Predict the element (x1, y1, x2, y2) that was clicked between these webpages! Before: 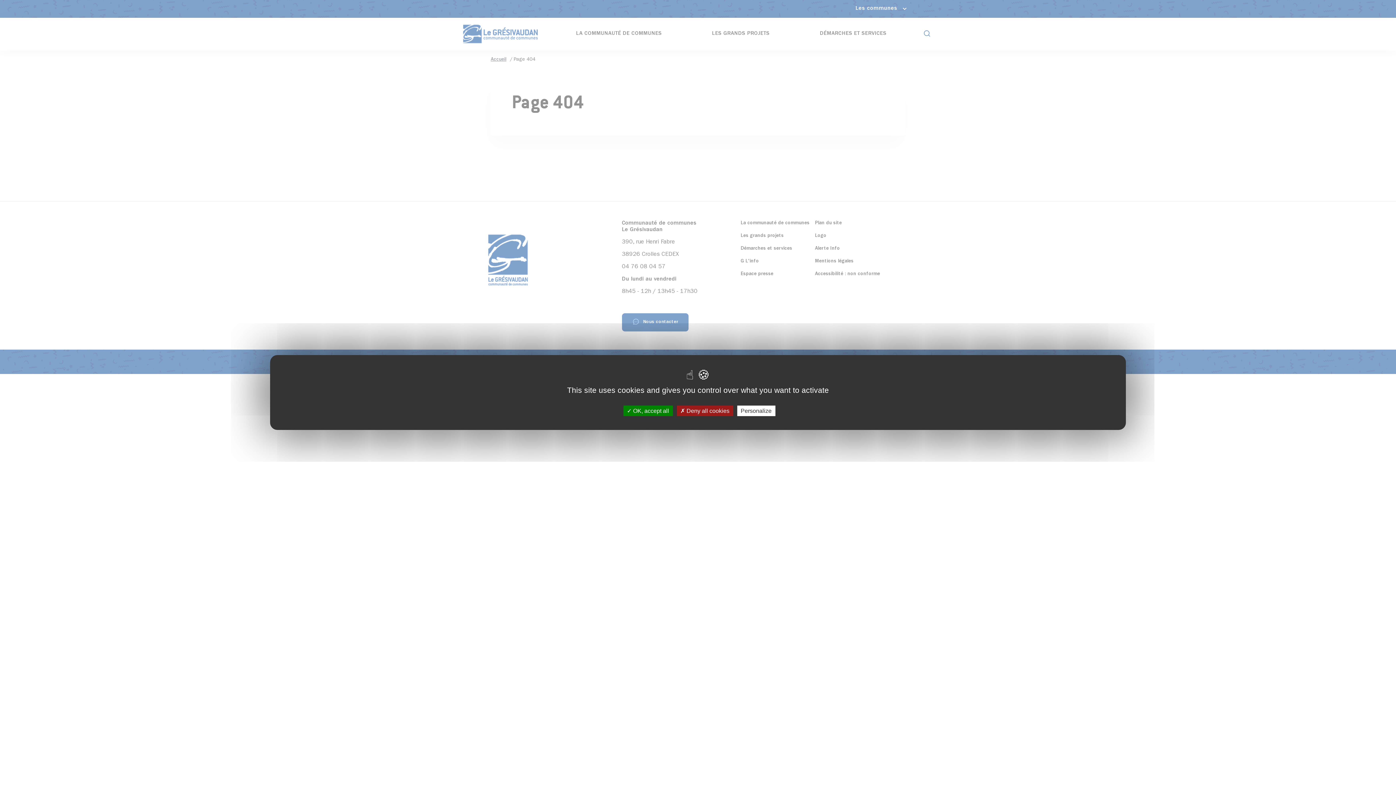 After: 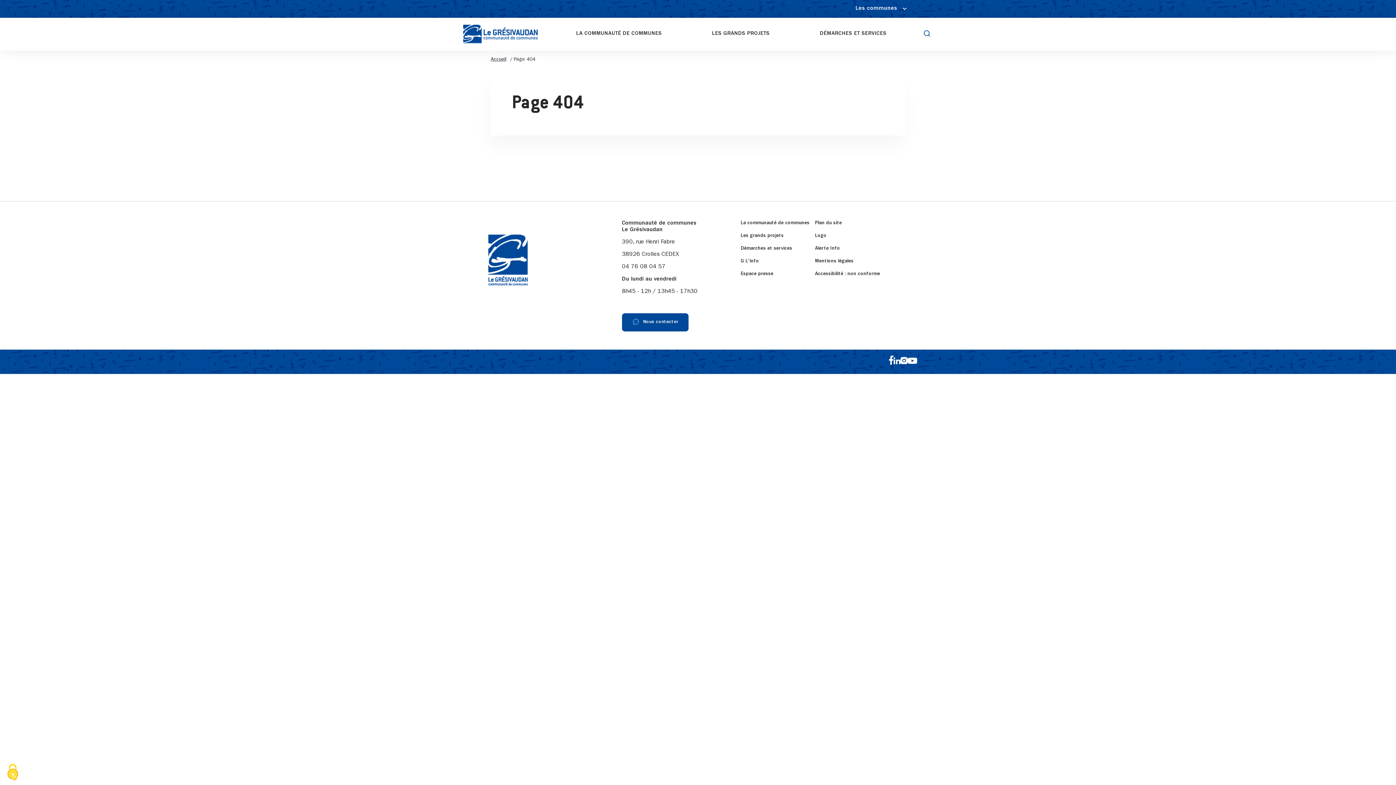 Action: label:  OK, accept all bbox: (623, 405, 672, 416)